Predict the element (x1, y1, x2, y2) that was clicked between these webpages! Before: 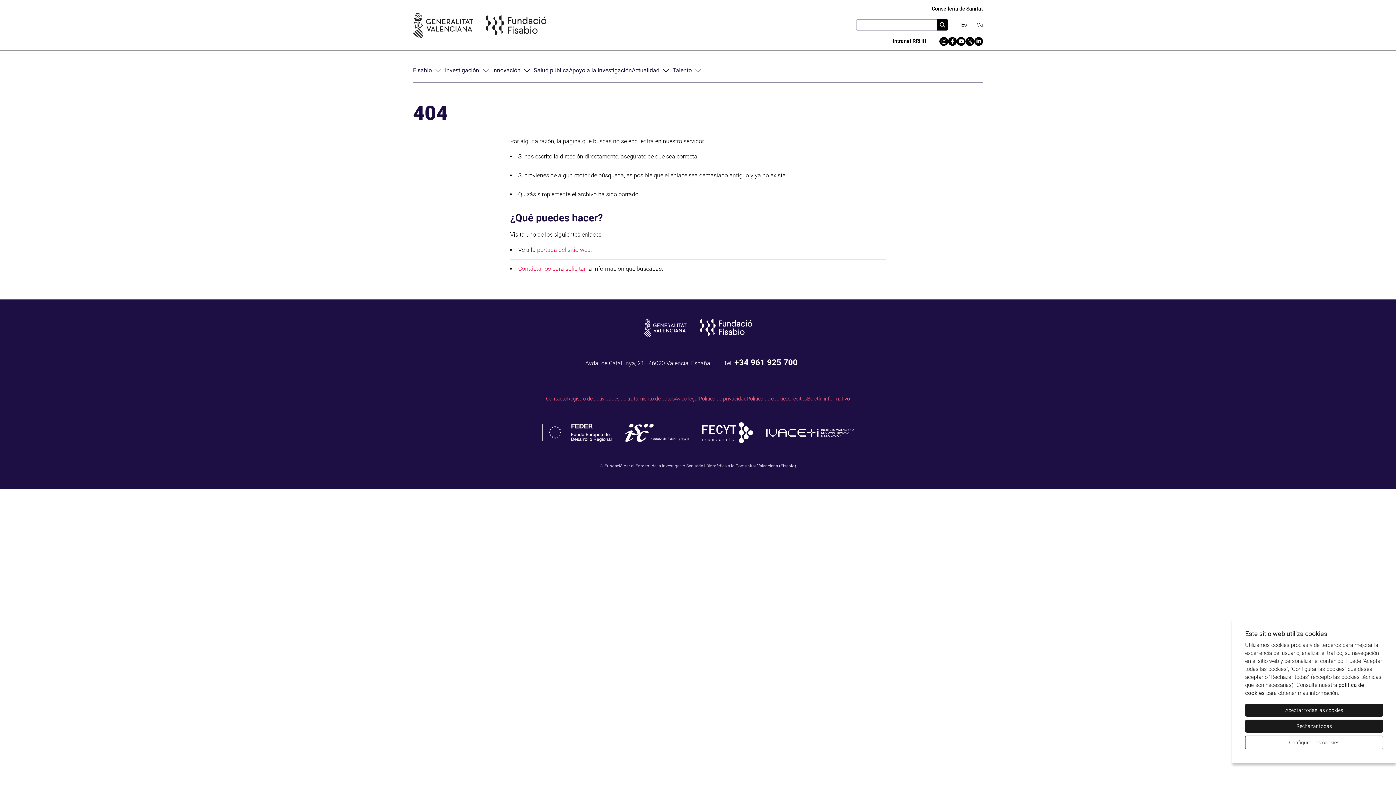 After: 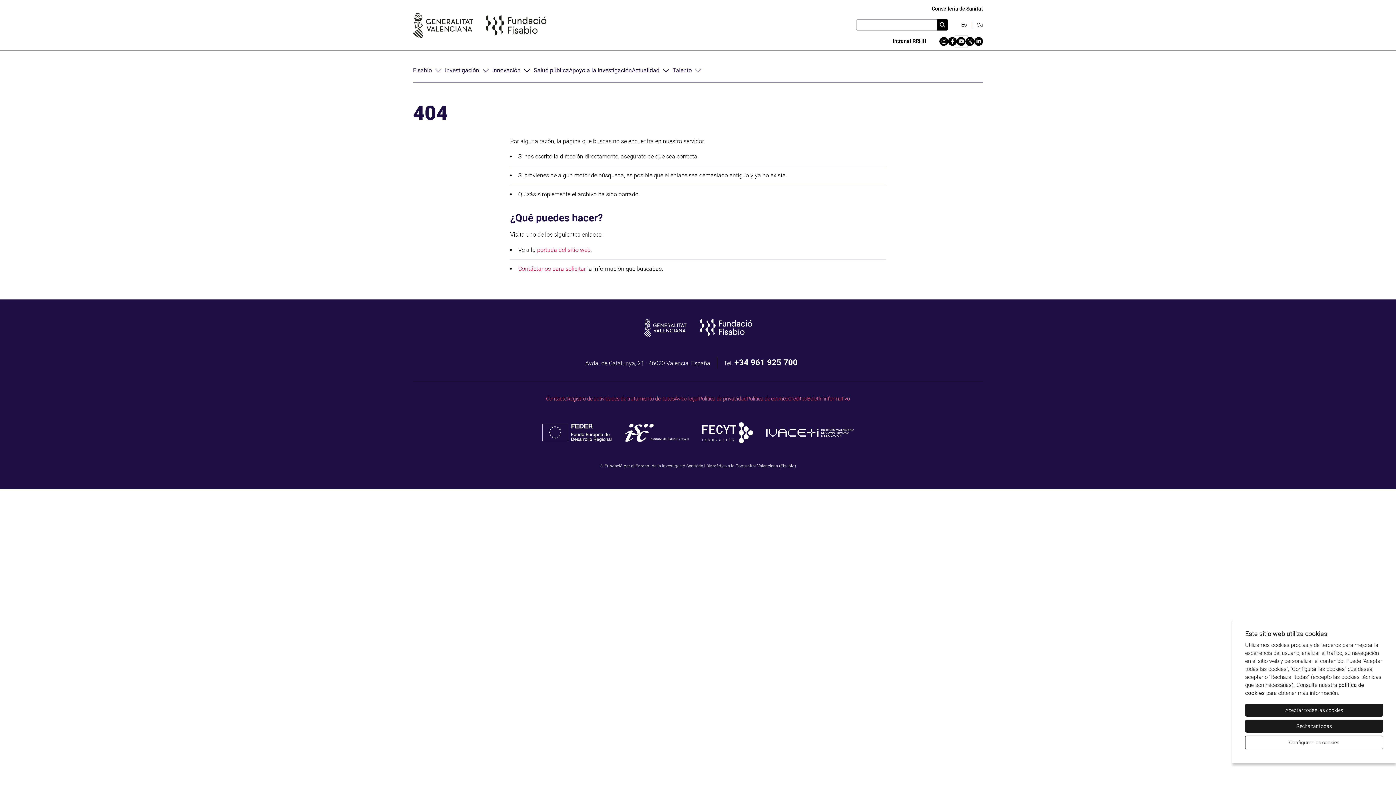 Action: label: YouTube bbox: (957, 36, 965, 45)